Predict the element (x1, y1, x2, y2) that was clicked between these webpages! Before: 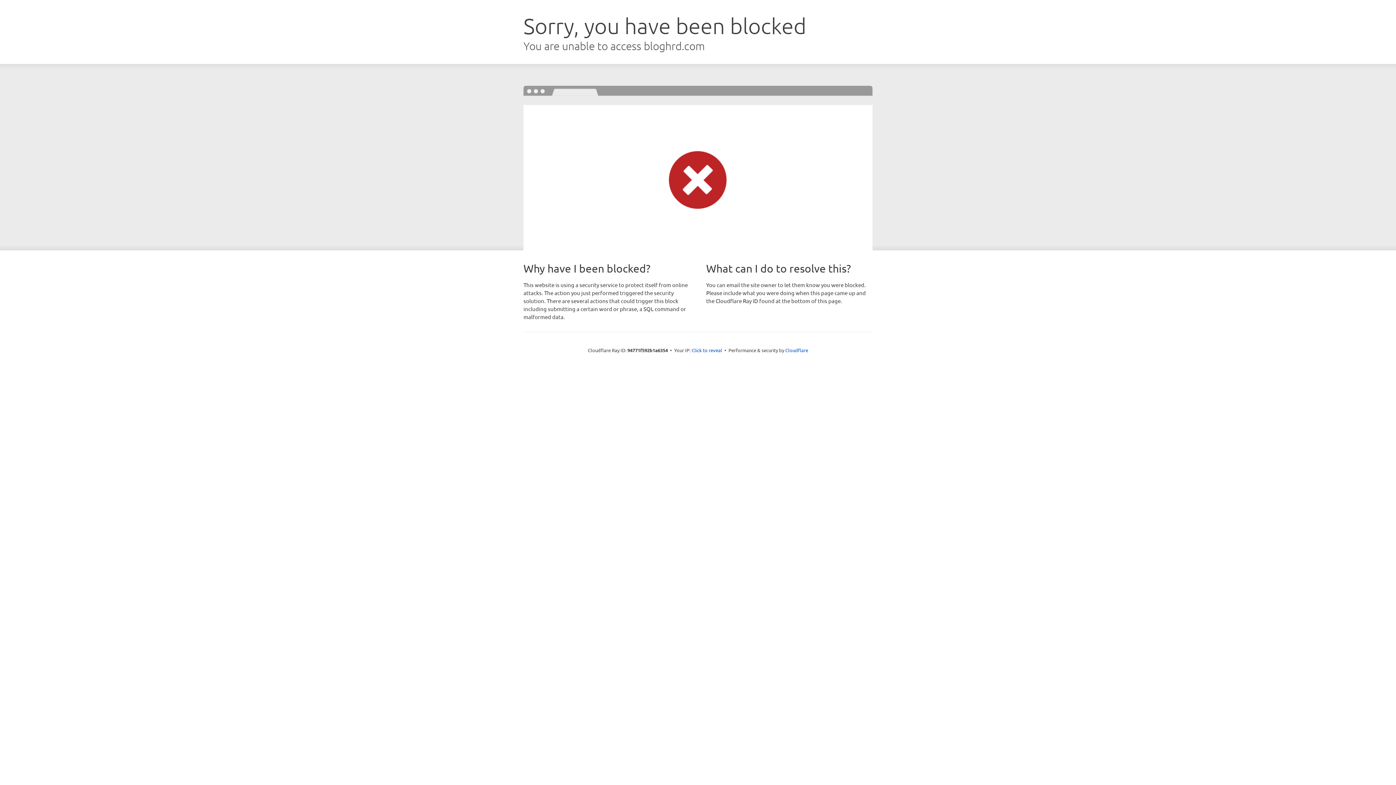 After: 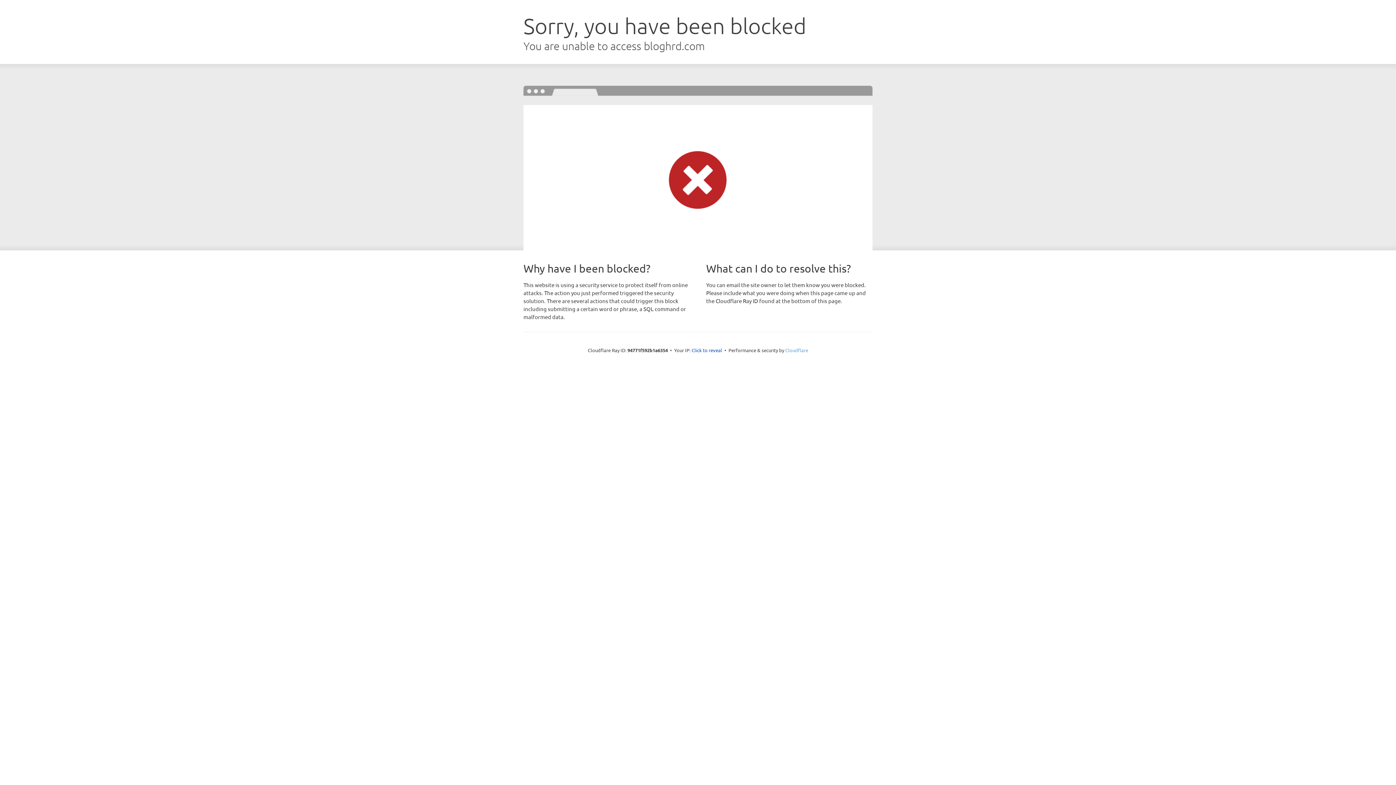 Action: bbox: (785, 347, 808, 353) label: Cloudflare